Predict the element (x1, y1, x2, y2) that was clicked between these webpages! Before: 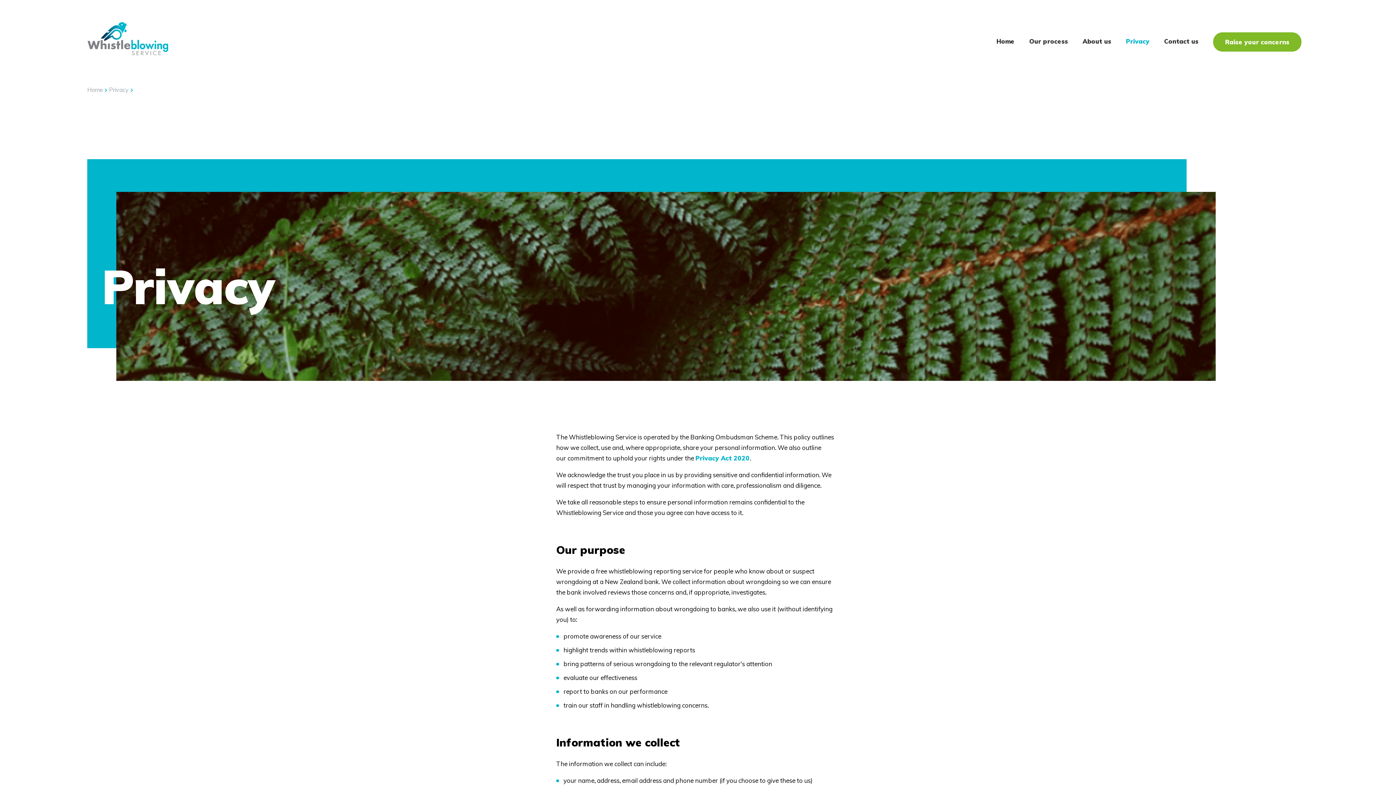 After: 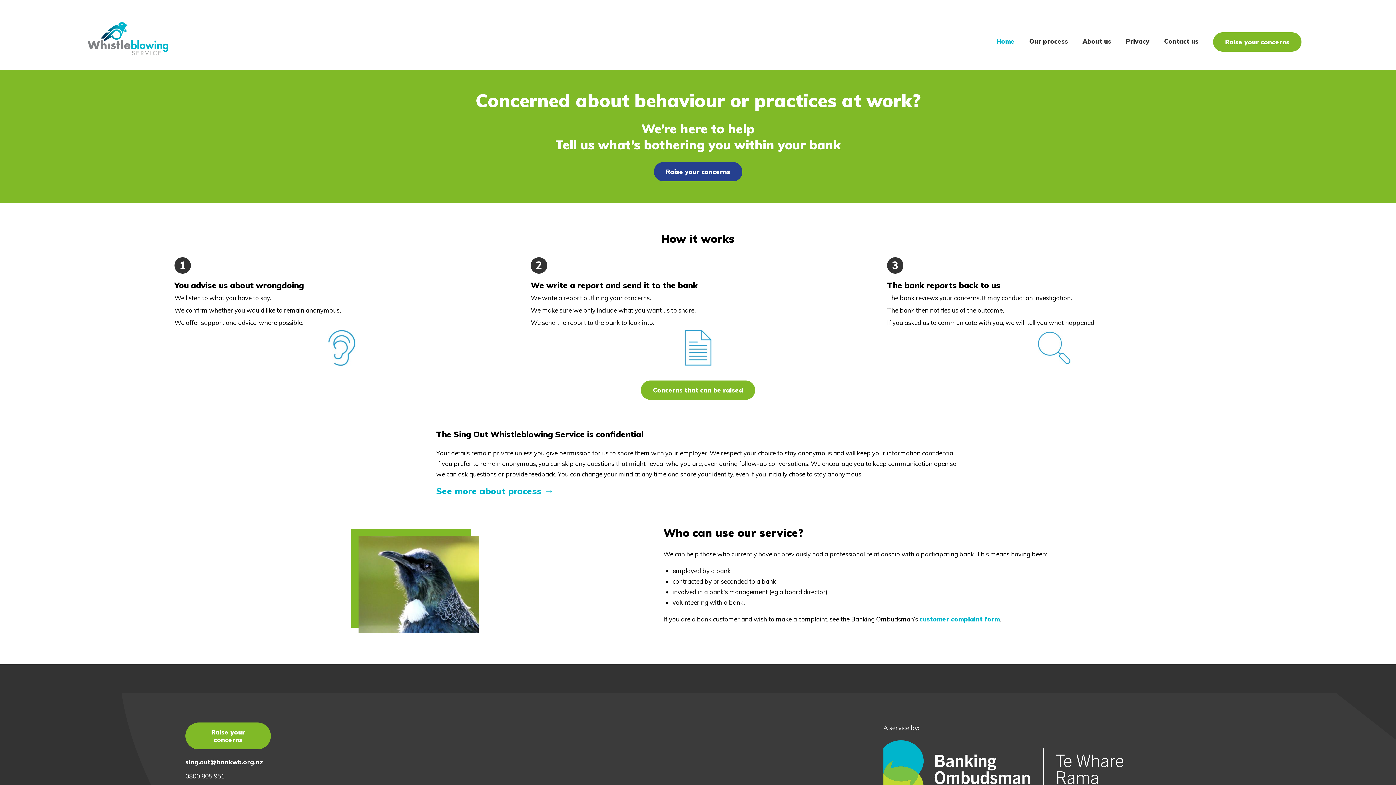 Action: label: Home bbox: (87, 86, 102, 93)